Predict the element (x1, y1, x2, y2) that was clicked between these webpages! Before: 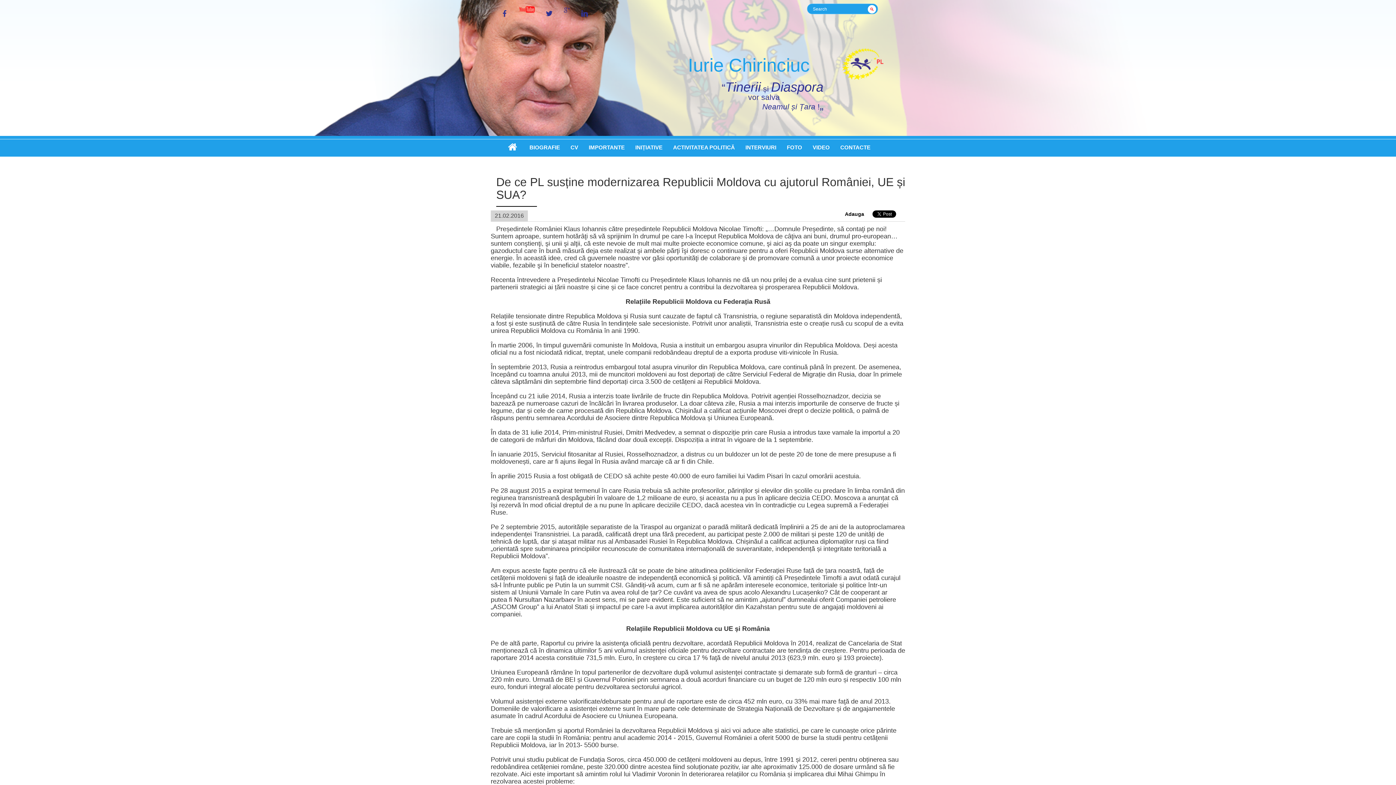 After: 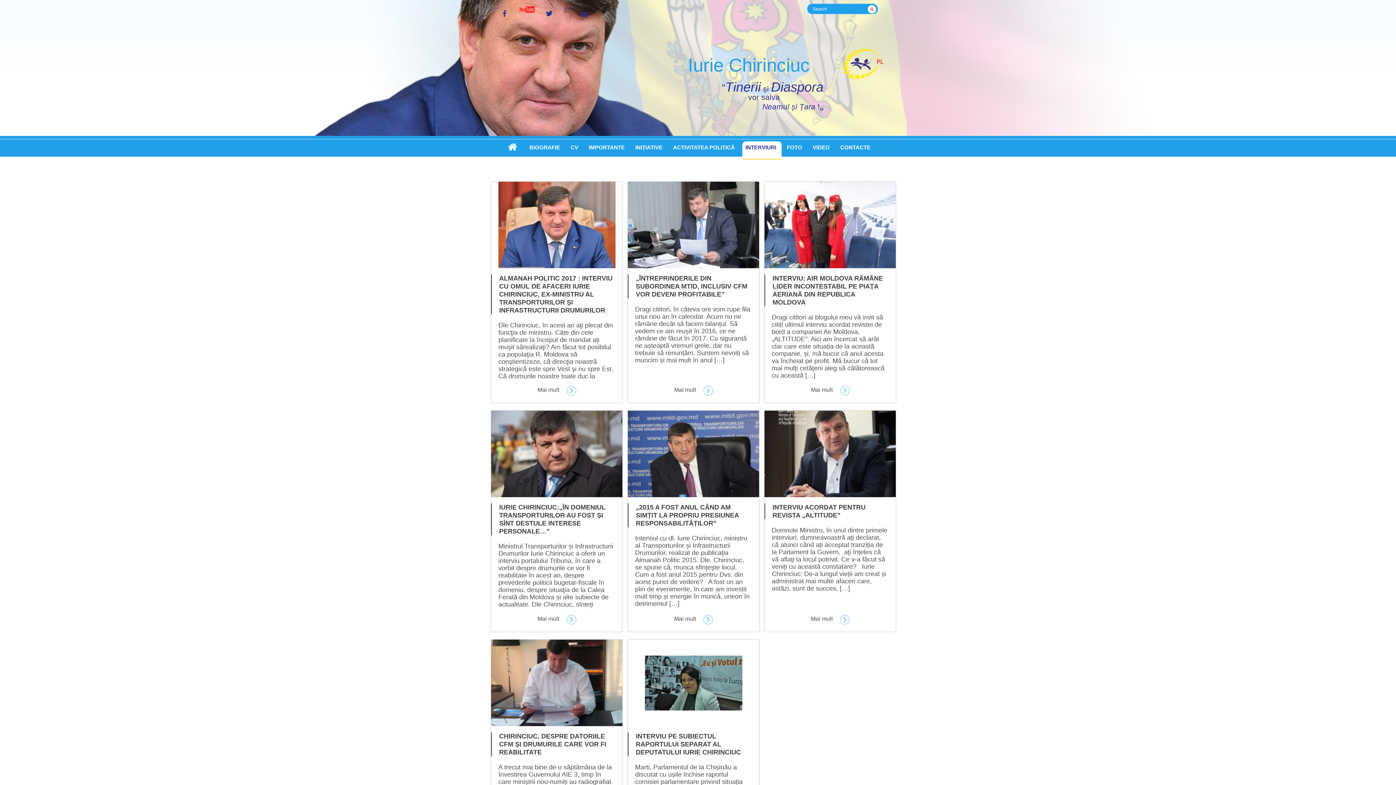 Action: bbox: (742, 141, 781, 159) label: INTERVIURI